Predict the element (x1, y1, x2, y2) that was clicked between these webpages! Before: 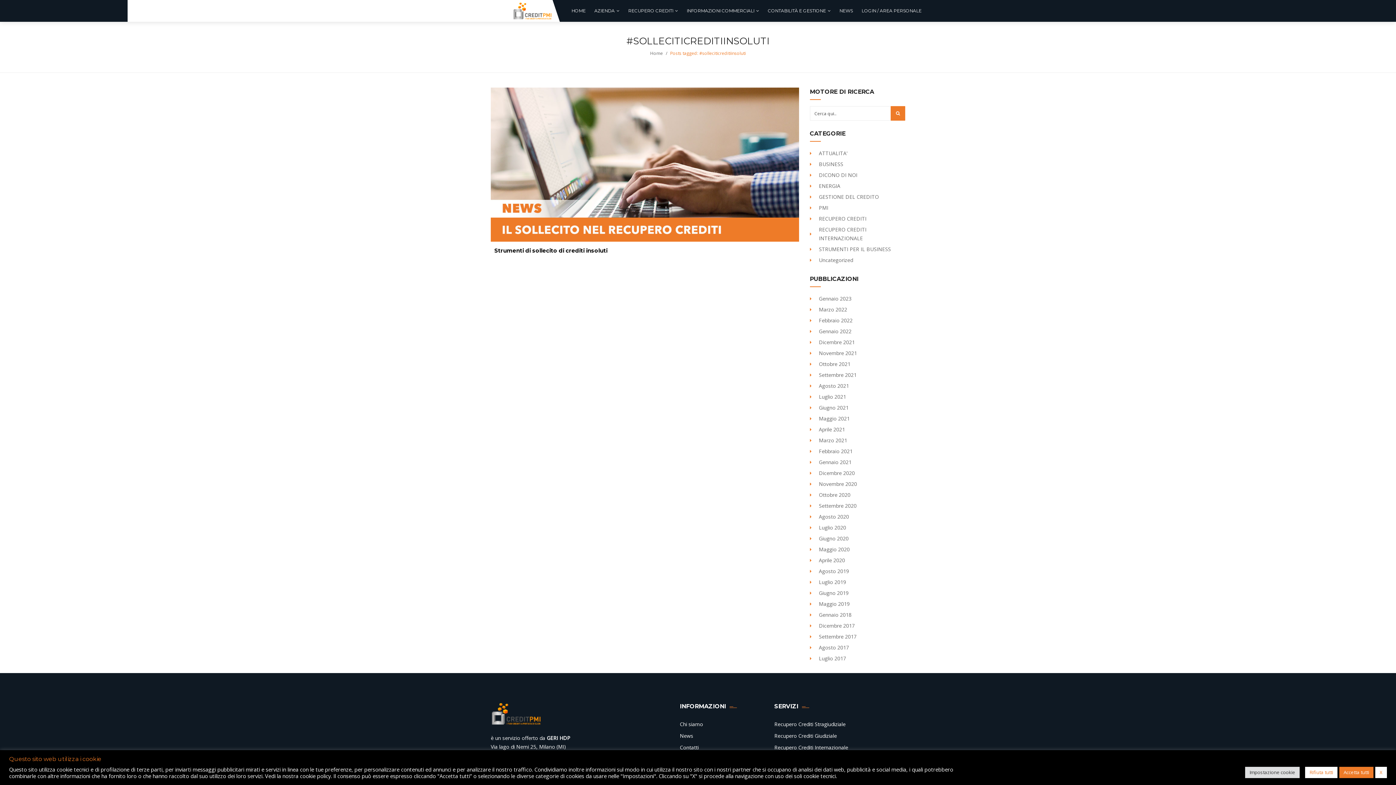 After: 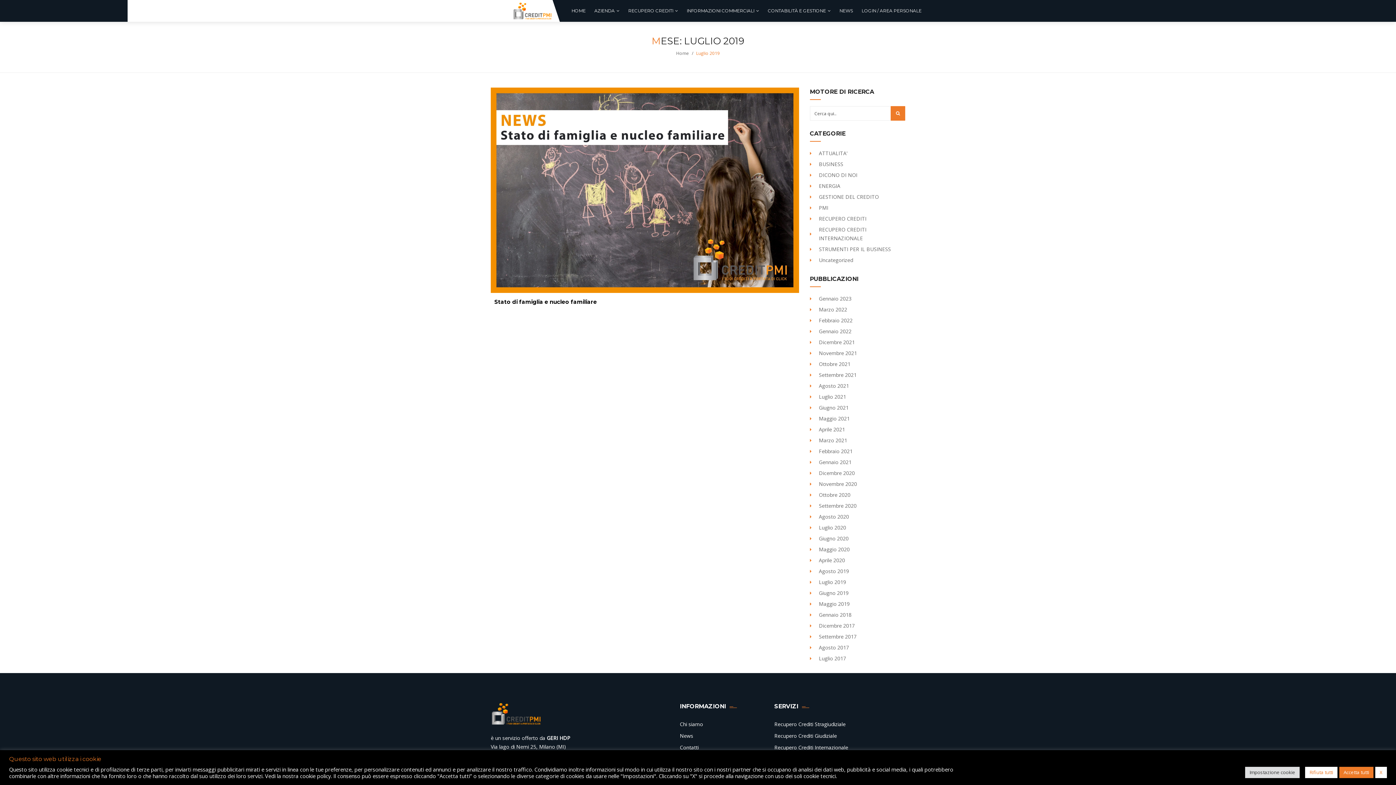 Action: label: Luglio 2019 bbox: (819, 575, 846, 589)